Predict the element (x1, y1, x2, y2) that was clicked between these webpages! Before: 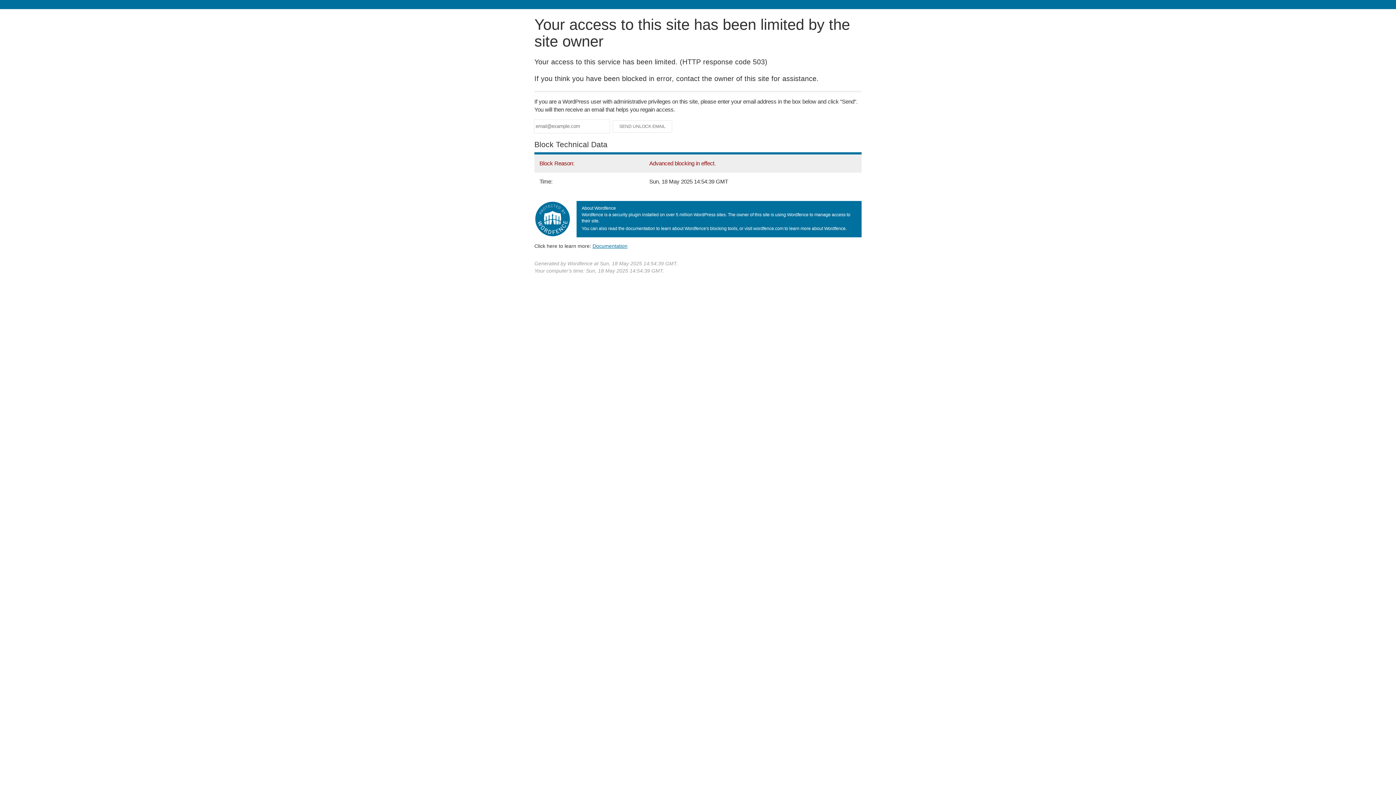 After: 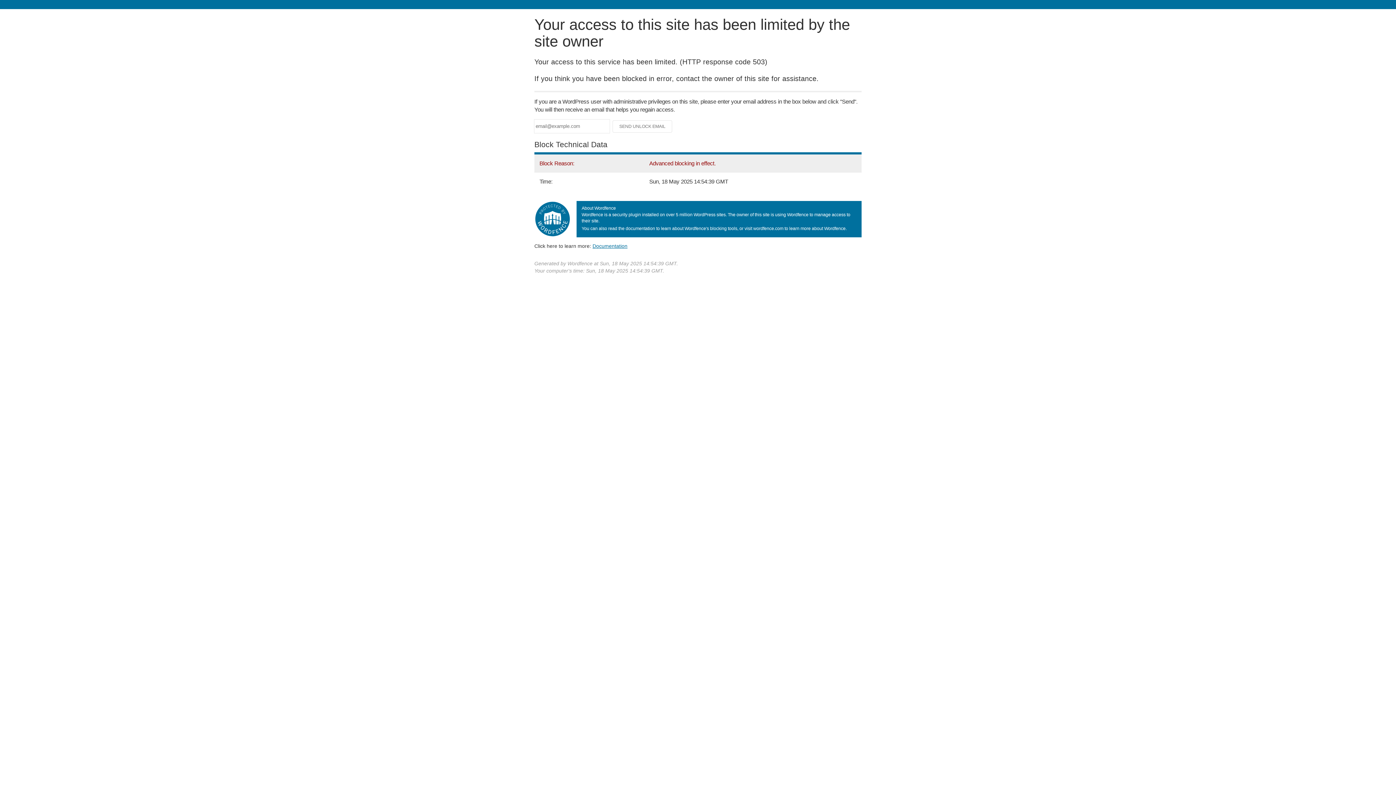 Action: bbox: (592, 243, 627, 248) label: Documentation